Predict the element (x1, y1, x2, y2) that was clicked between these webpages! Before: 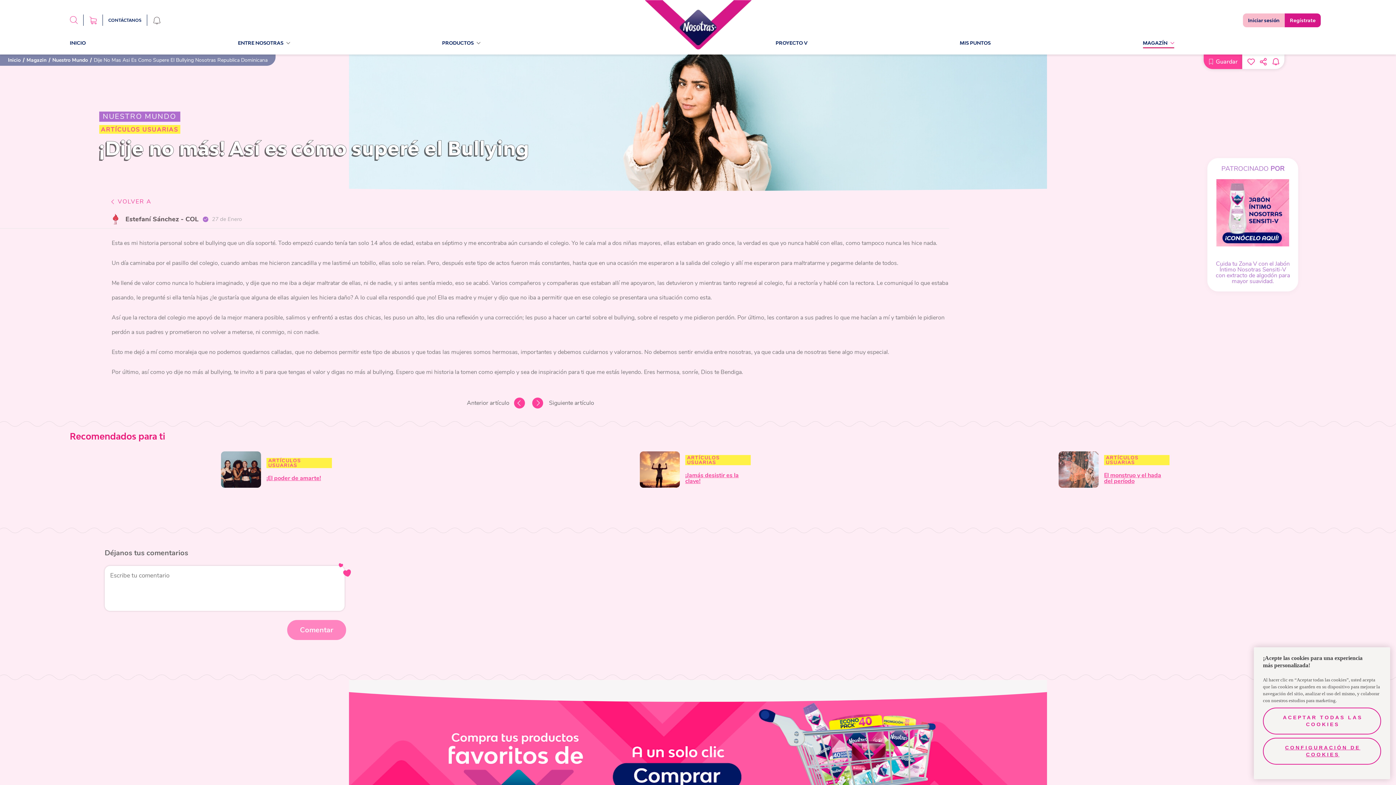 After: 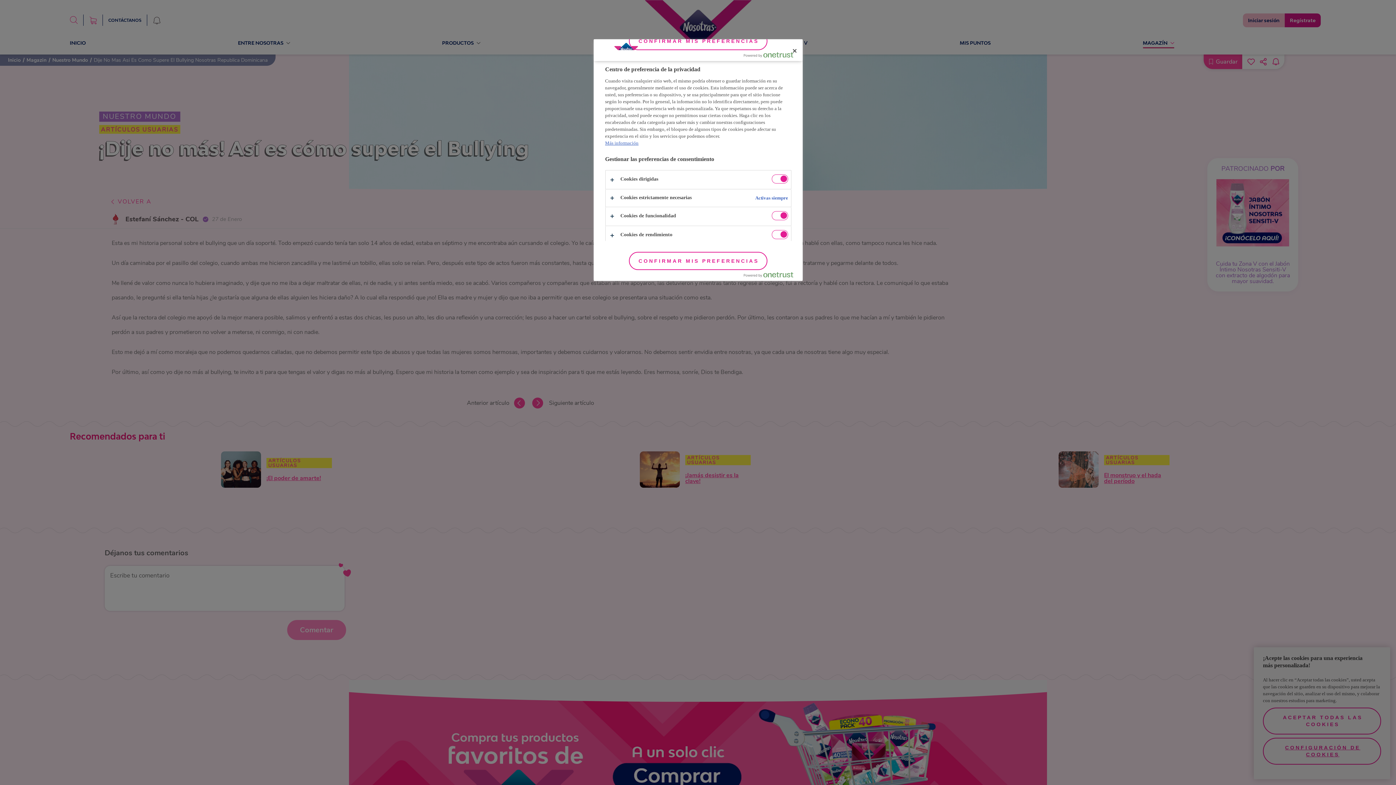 Action: label: CONFIGURACIÓN DE COOKIES bbox: (1263, 738, 1381, 765)